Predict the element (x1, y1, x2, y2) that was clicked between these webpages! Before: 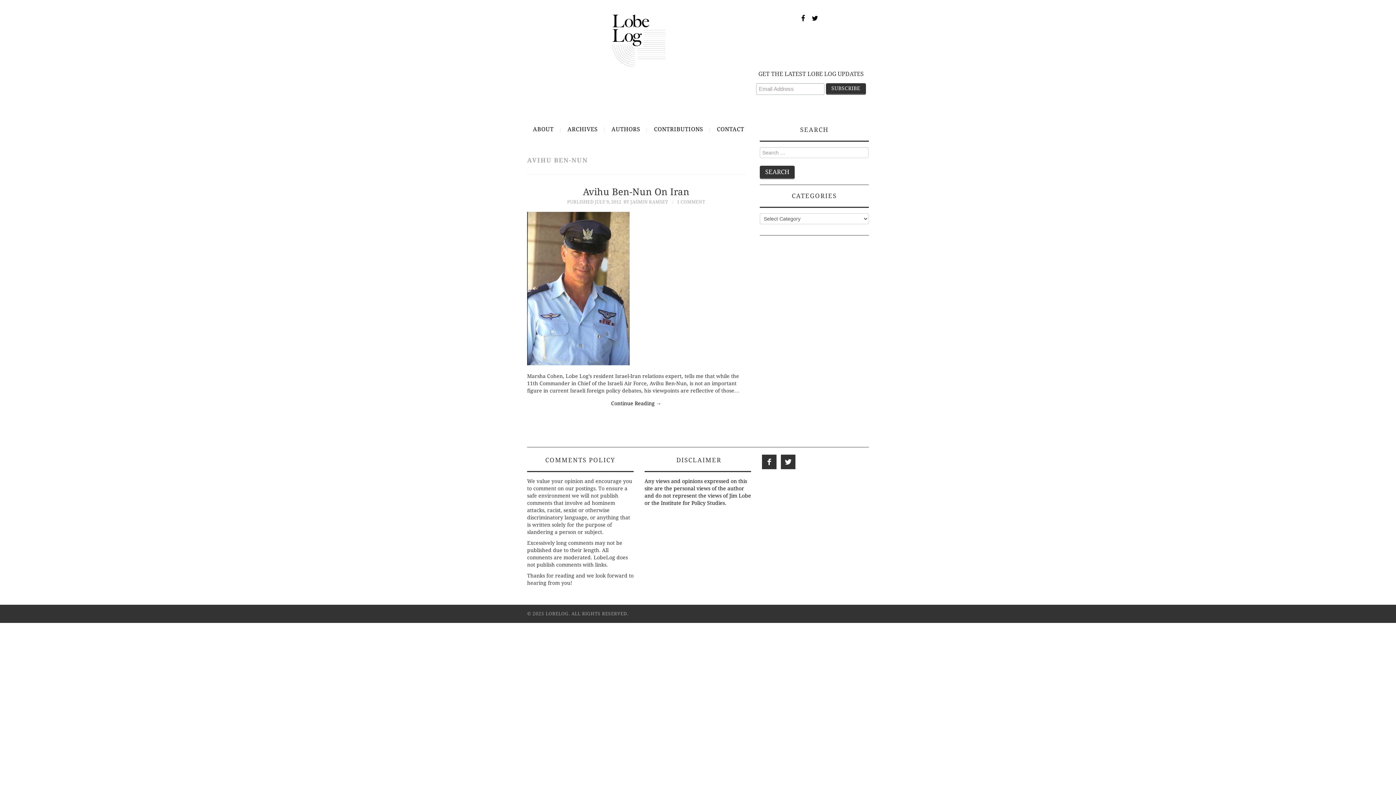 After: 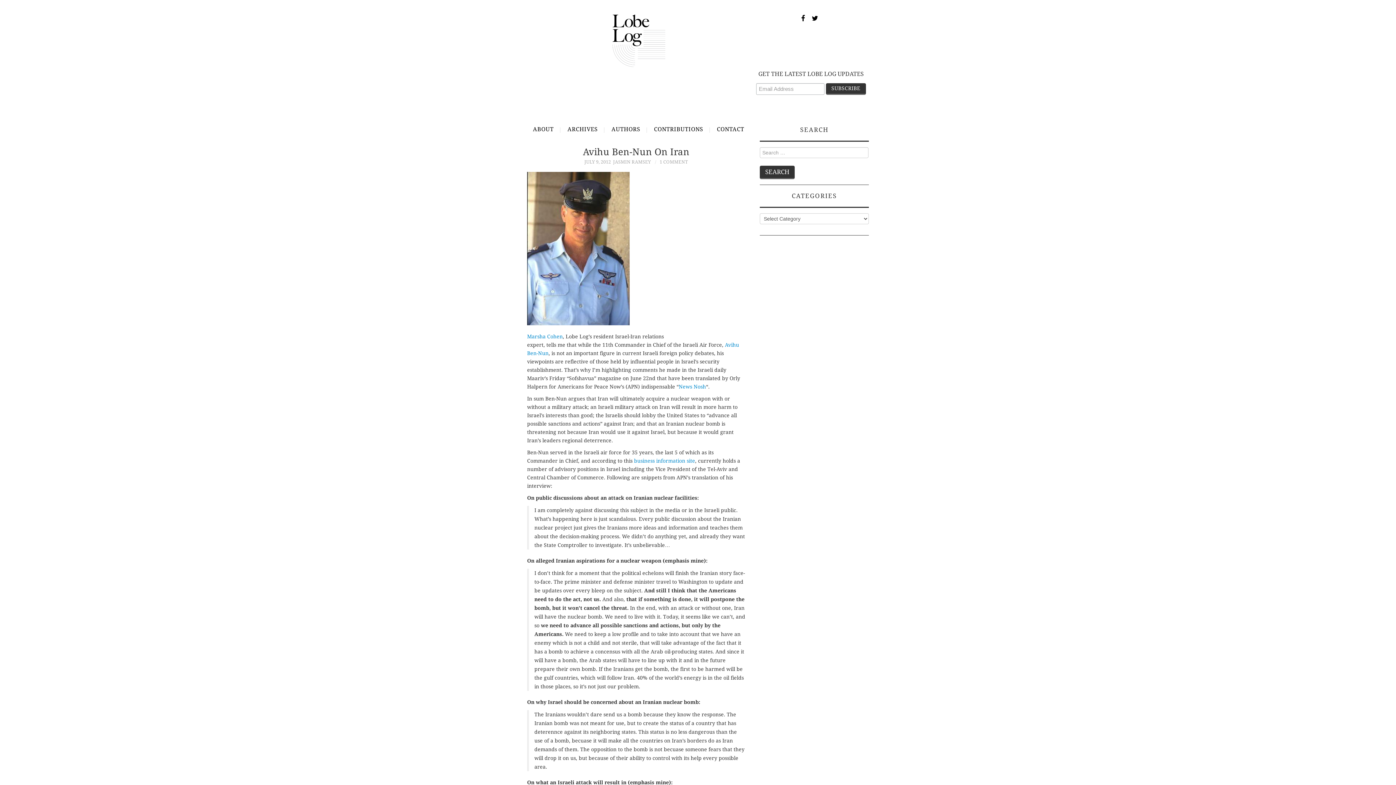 Action: bbox: (594, 199, 621, 204) label: JULY 9, 2012